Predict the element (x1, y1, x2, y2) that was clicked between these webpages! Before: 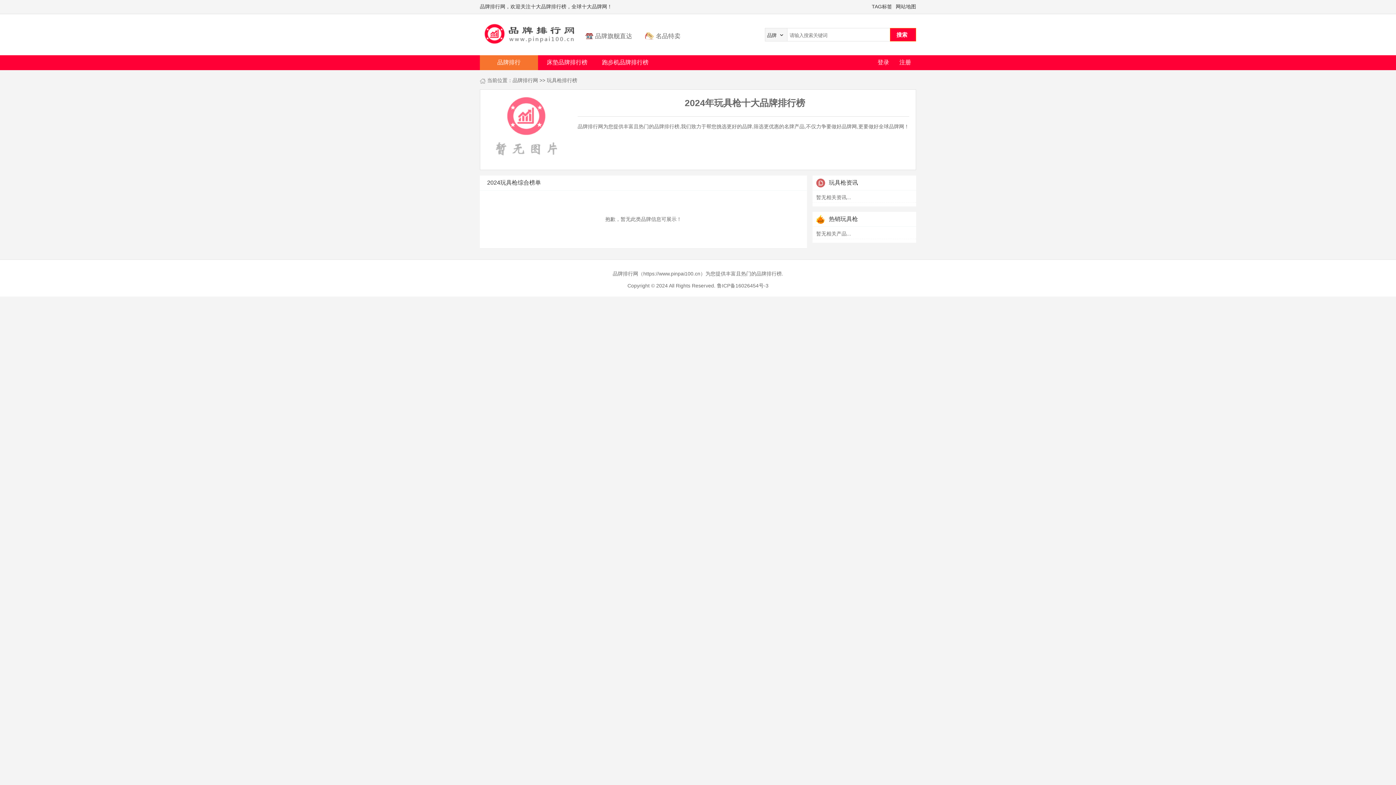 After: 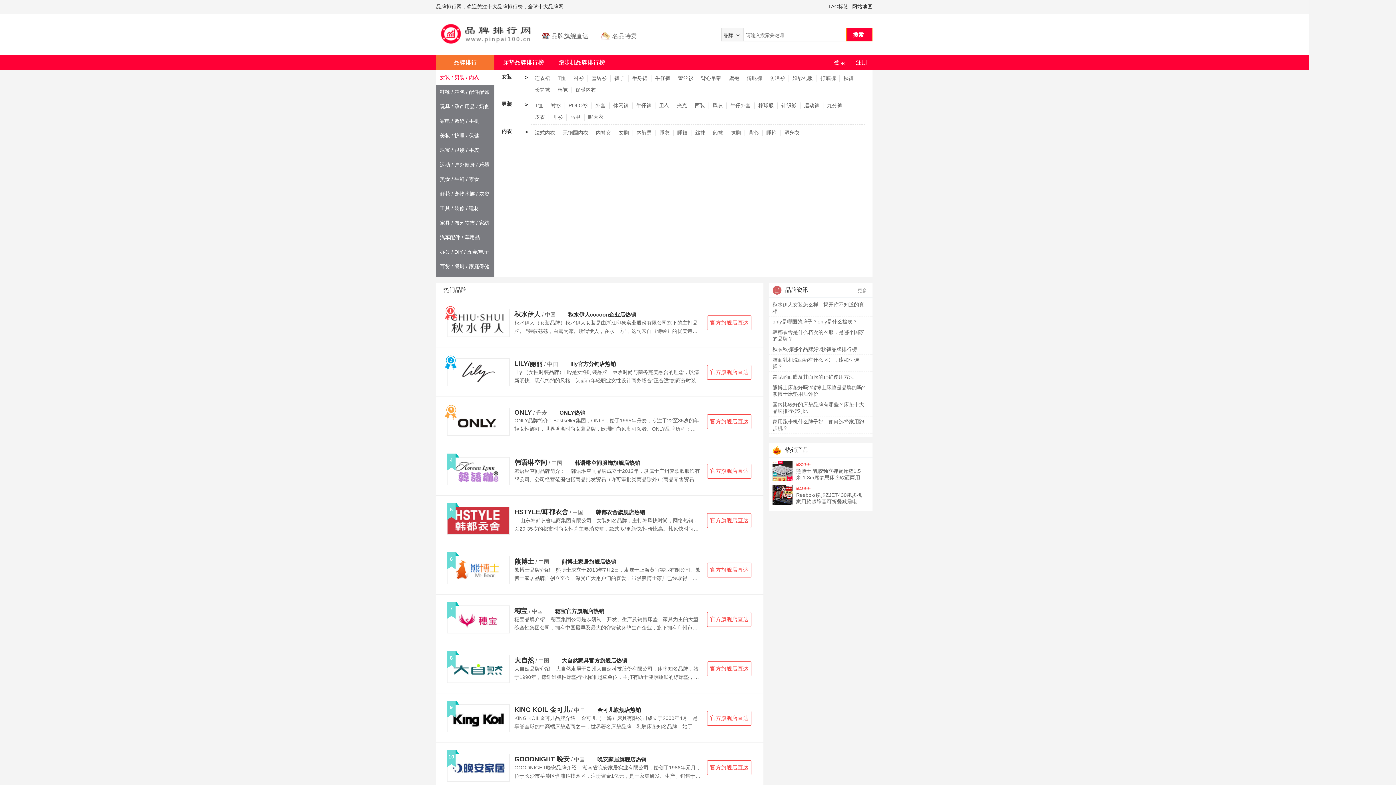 Action: bbox: (512, 77, 538, 83) label: 品牌排行网